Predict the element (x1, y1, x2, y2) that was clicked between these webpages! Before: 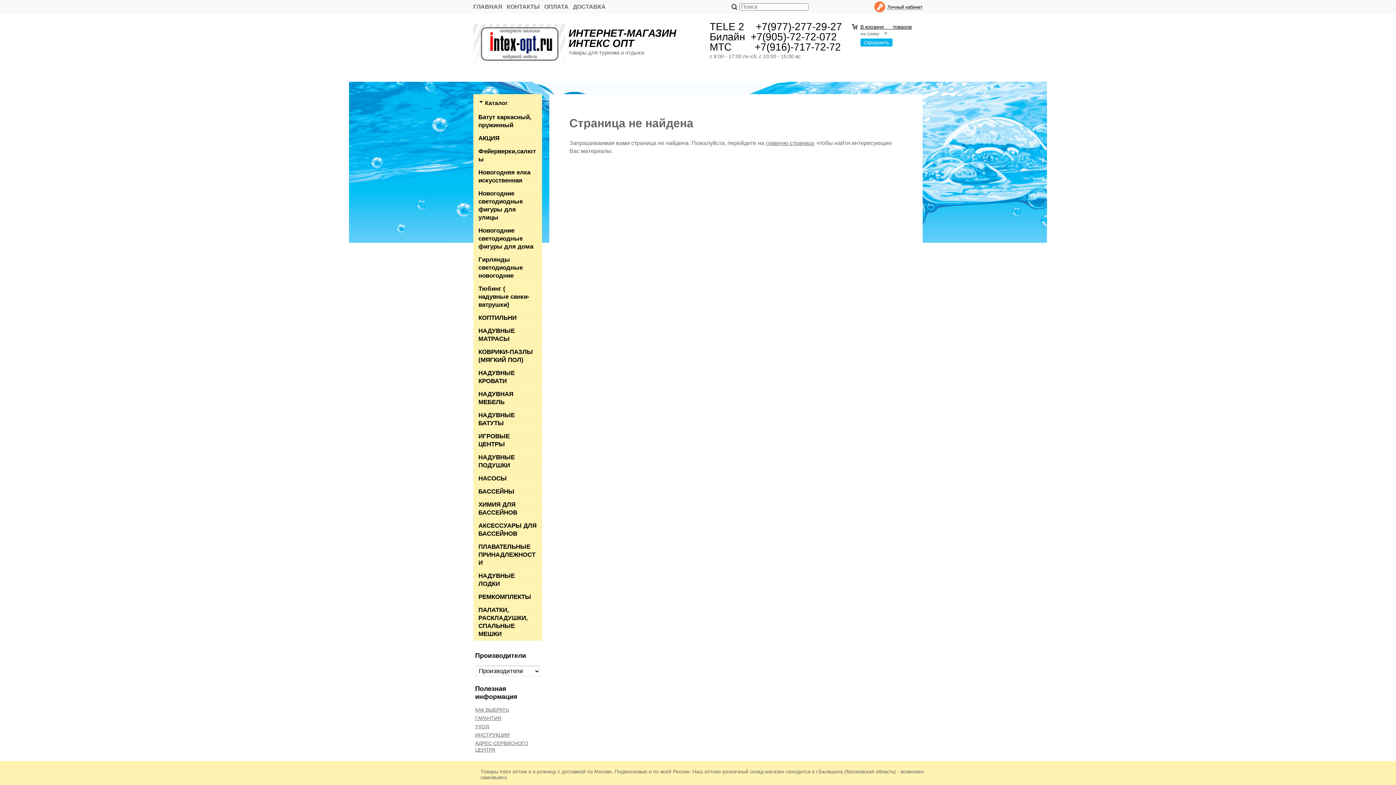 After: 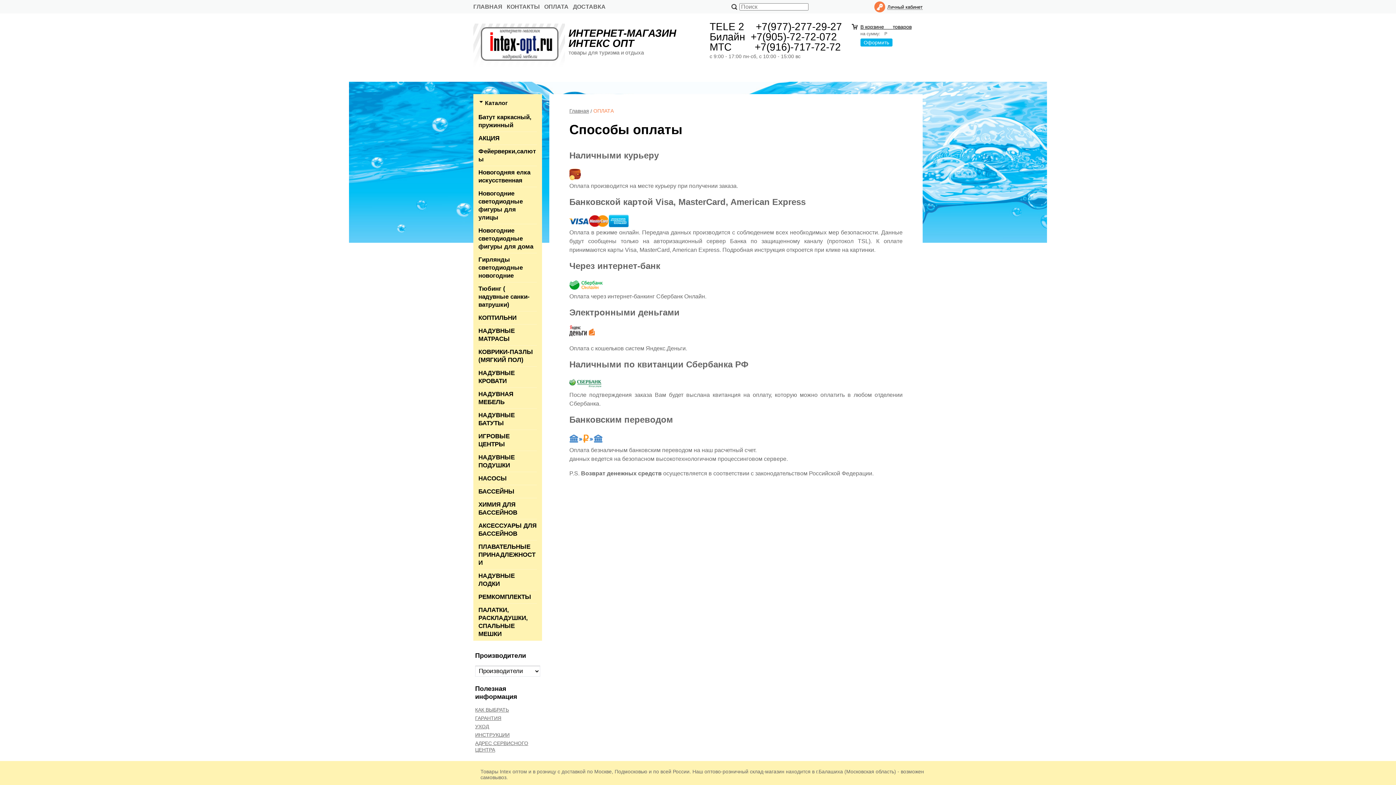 Action: bbox: (544, 3, 568, 9) label: ОПЛАТА